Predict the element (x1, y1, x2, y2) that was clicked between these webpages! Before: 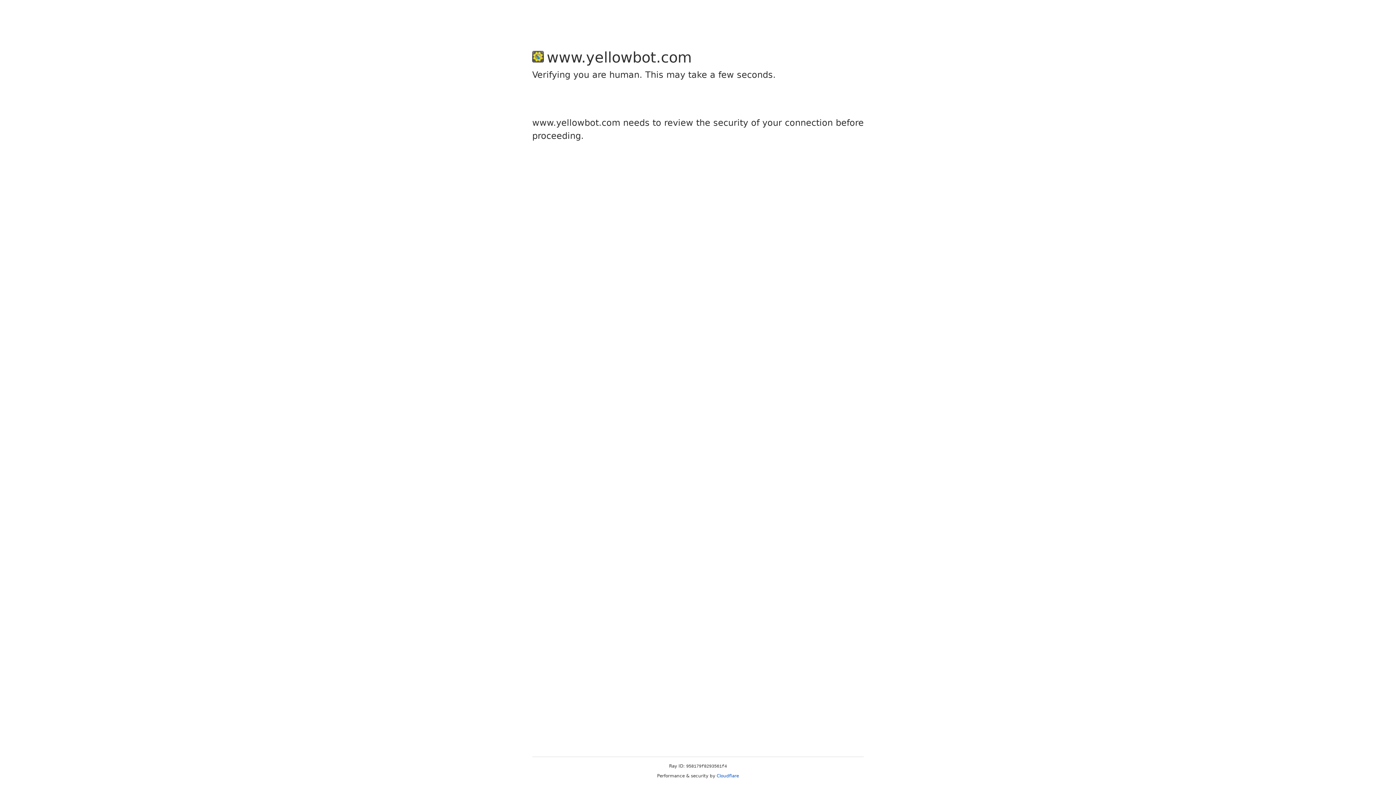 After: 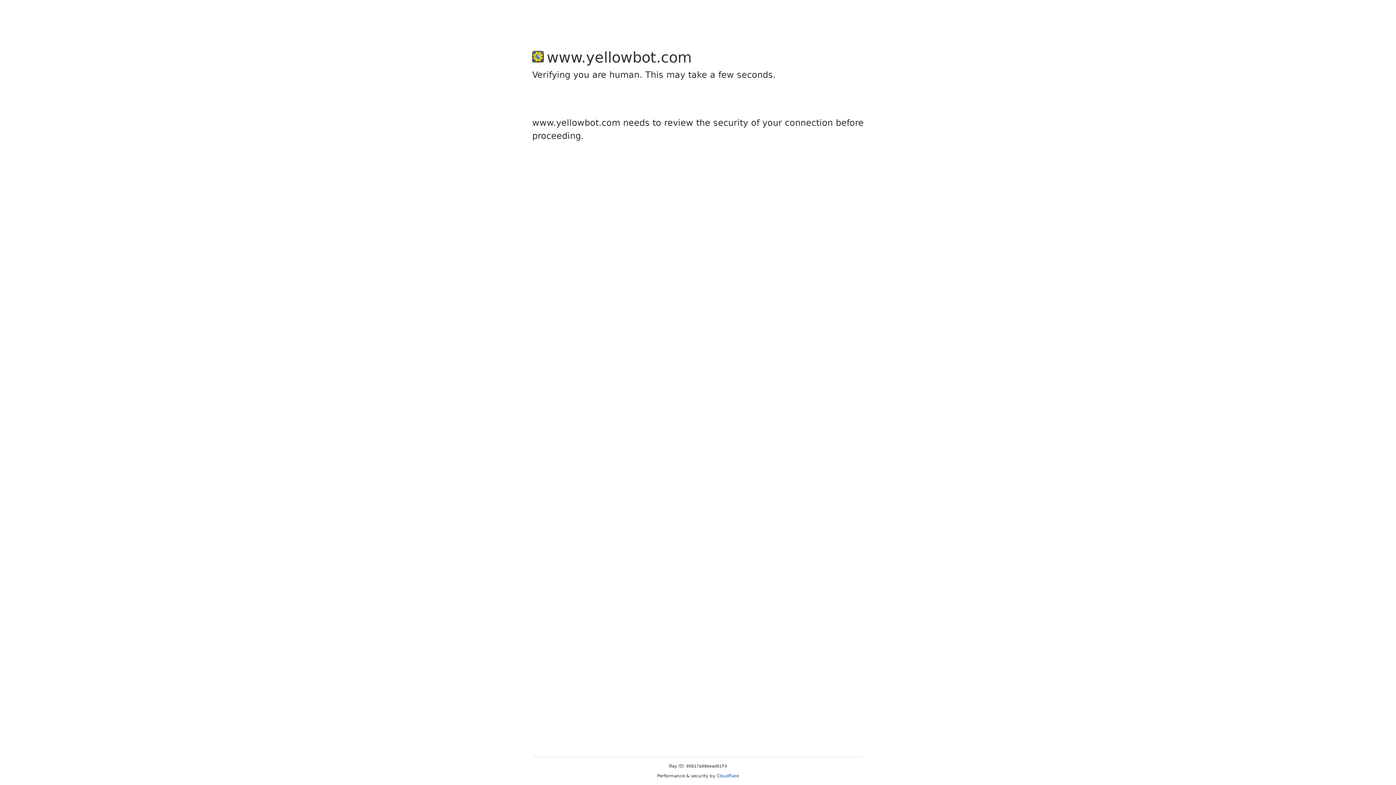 Action: label: Cloudflare bbox: (716, 773, 739, 778)